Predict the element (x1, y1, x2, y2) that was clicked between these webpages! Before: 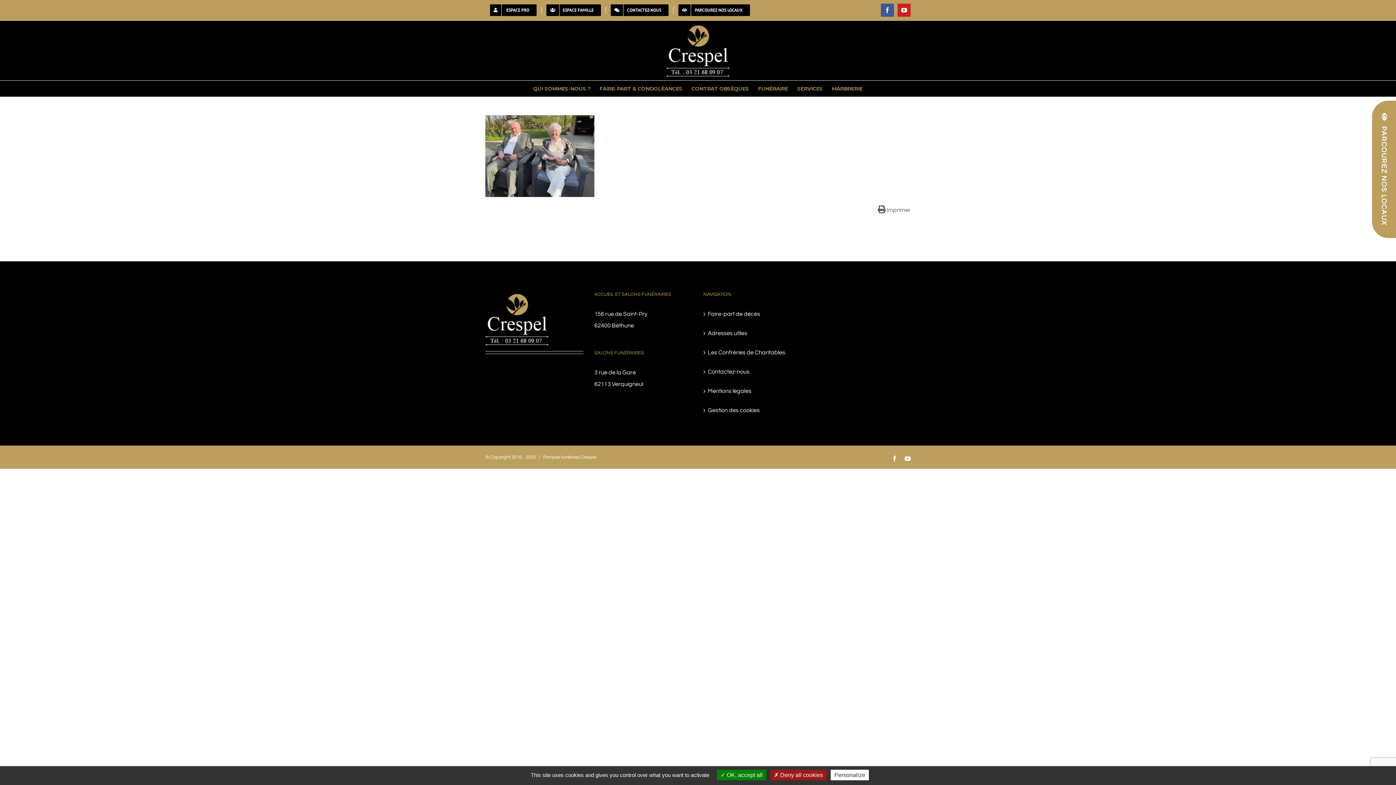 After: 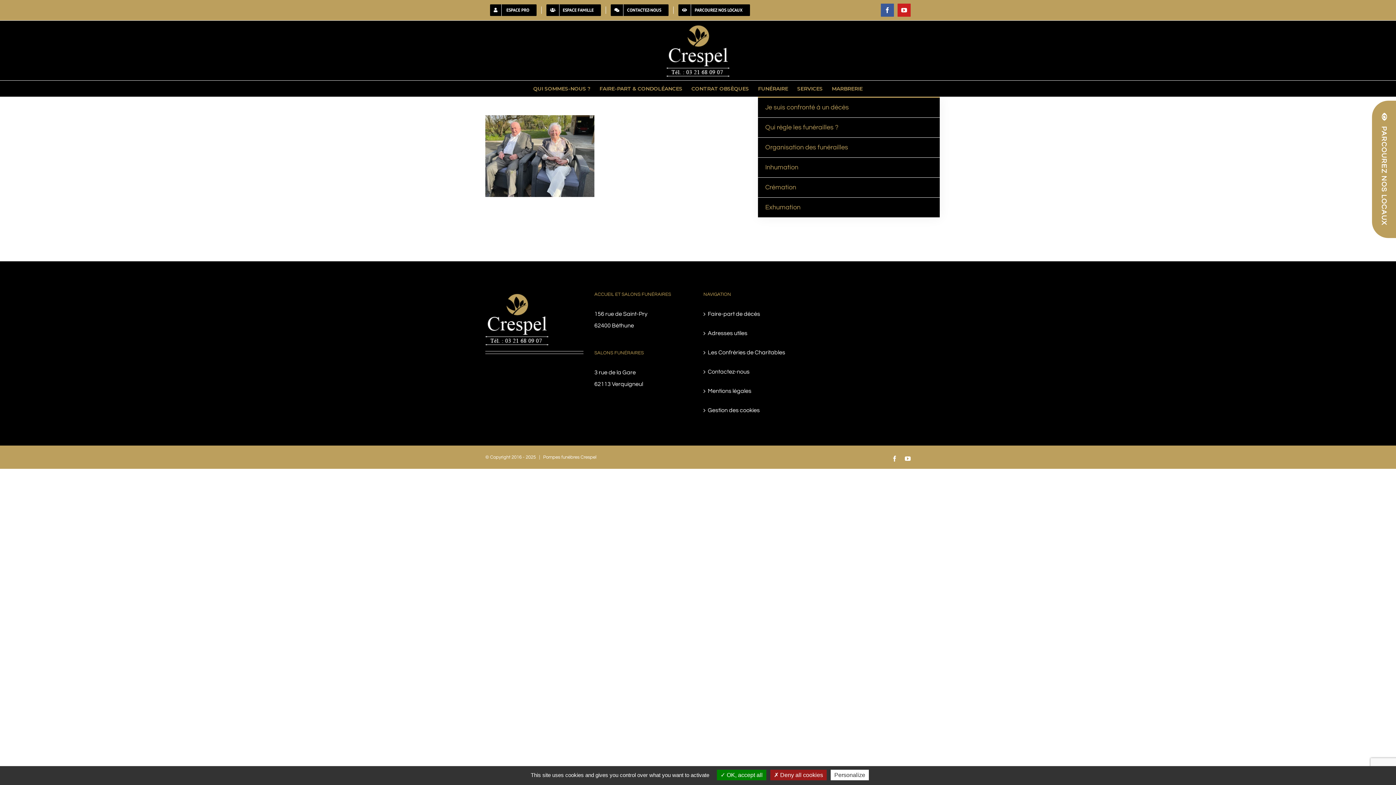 Action: bbox: (758, 80, 788, 96) label: FUNÉRAIRE